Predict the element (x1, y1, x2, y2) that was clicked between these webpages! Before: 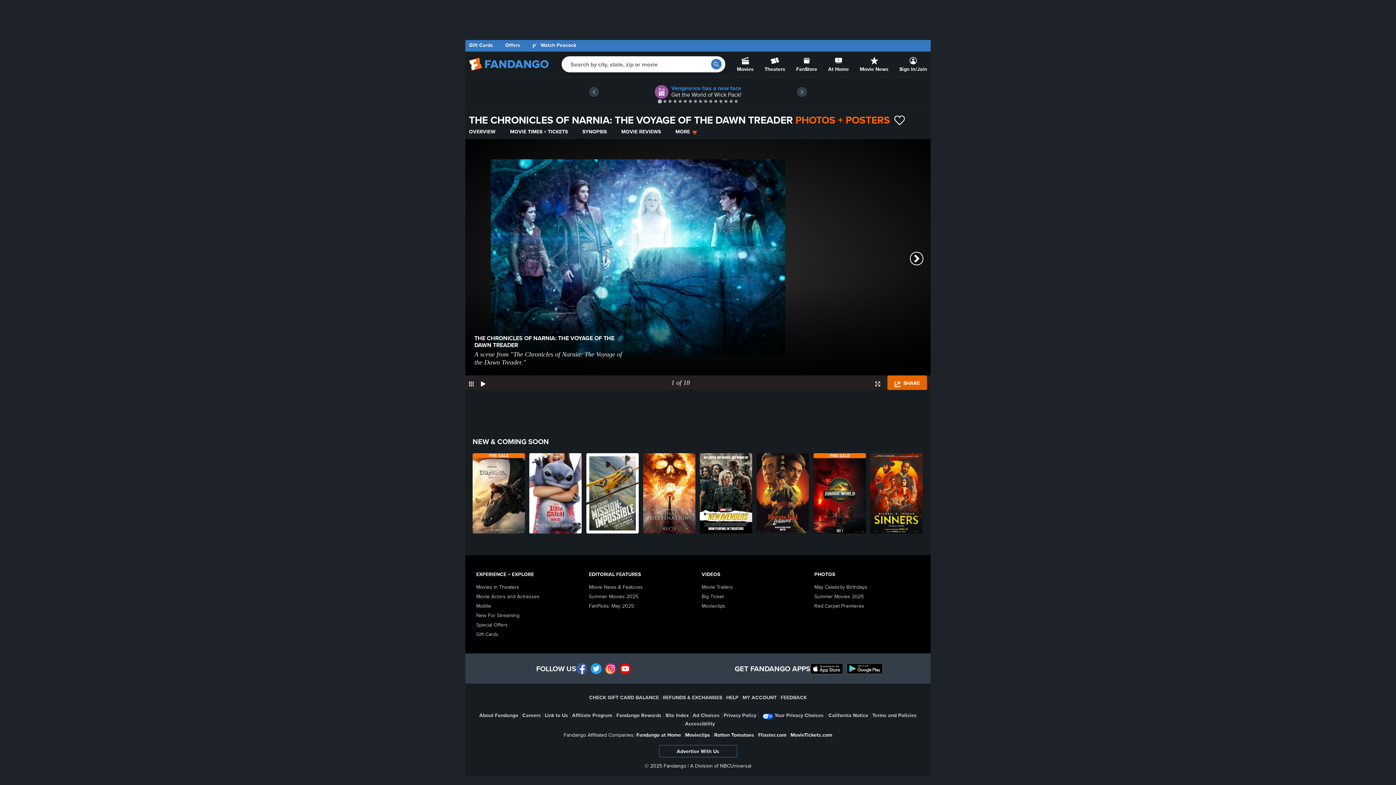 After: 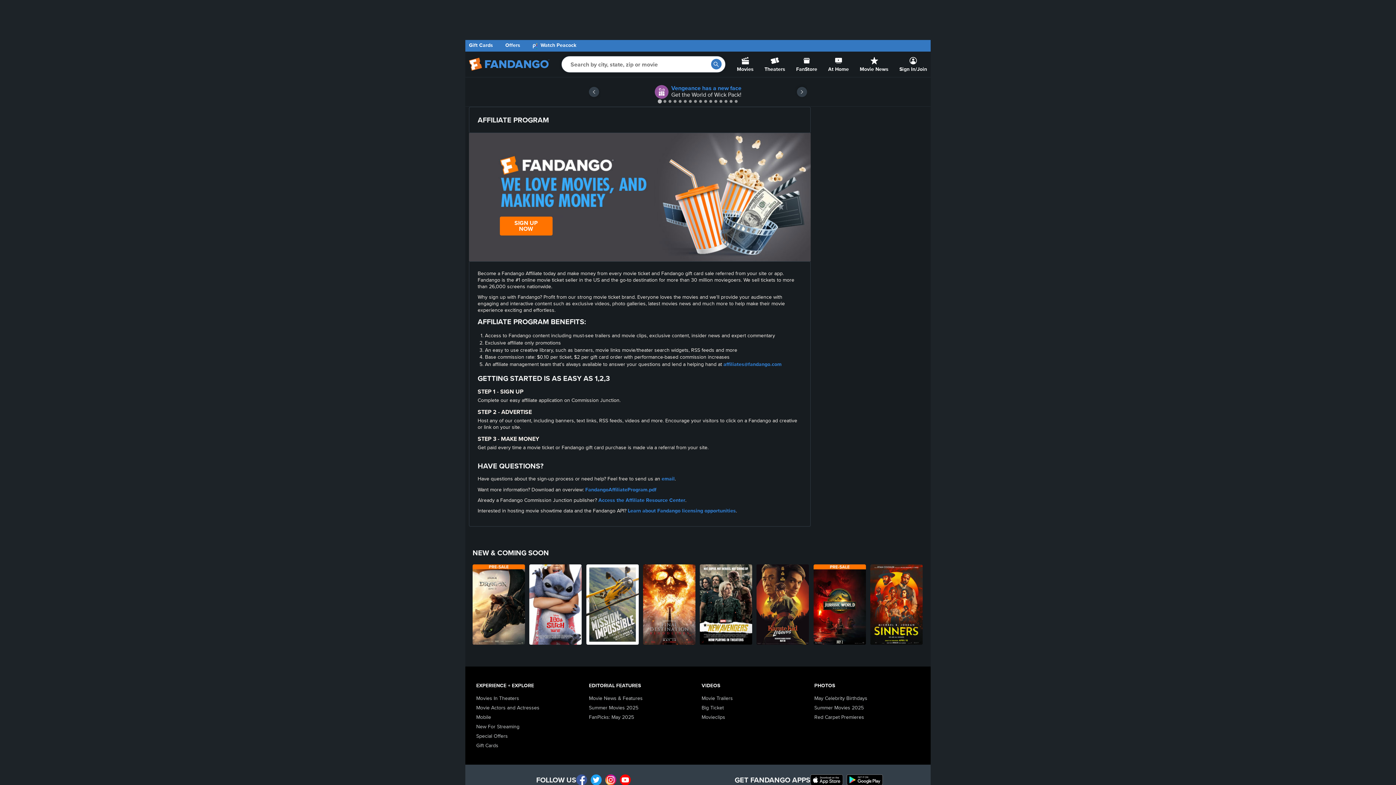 Action: label: Affiliate Program bbox: (572, 712, 612, 719)